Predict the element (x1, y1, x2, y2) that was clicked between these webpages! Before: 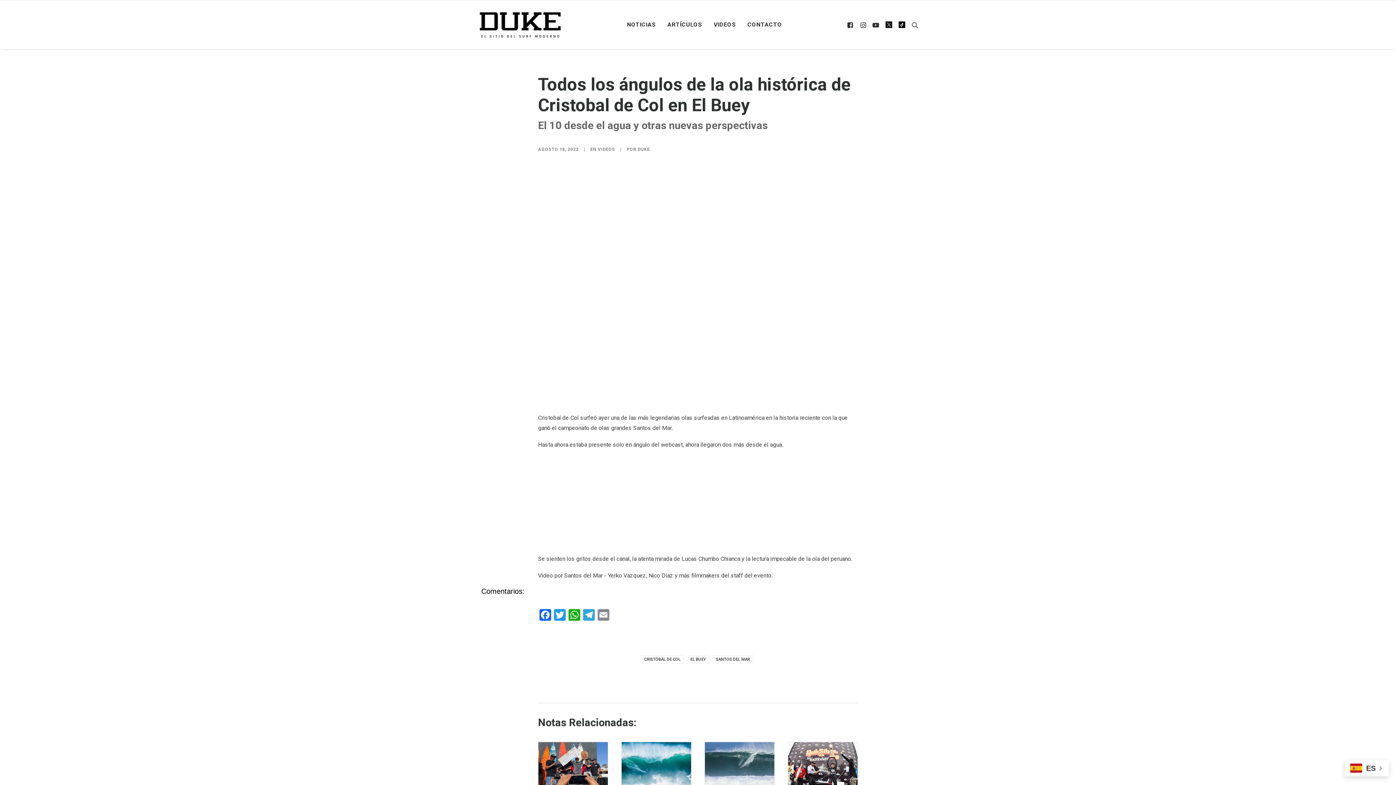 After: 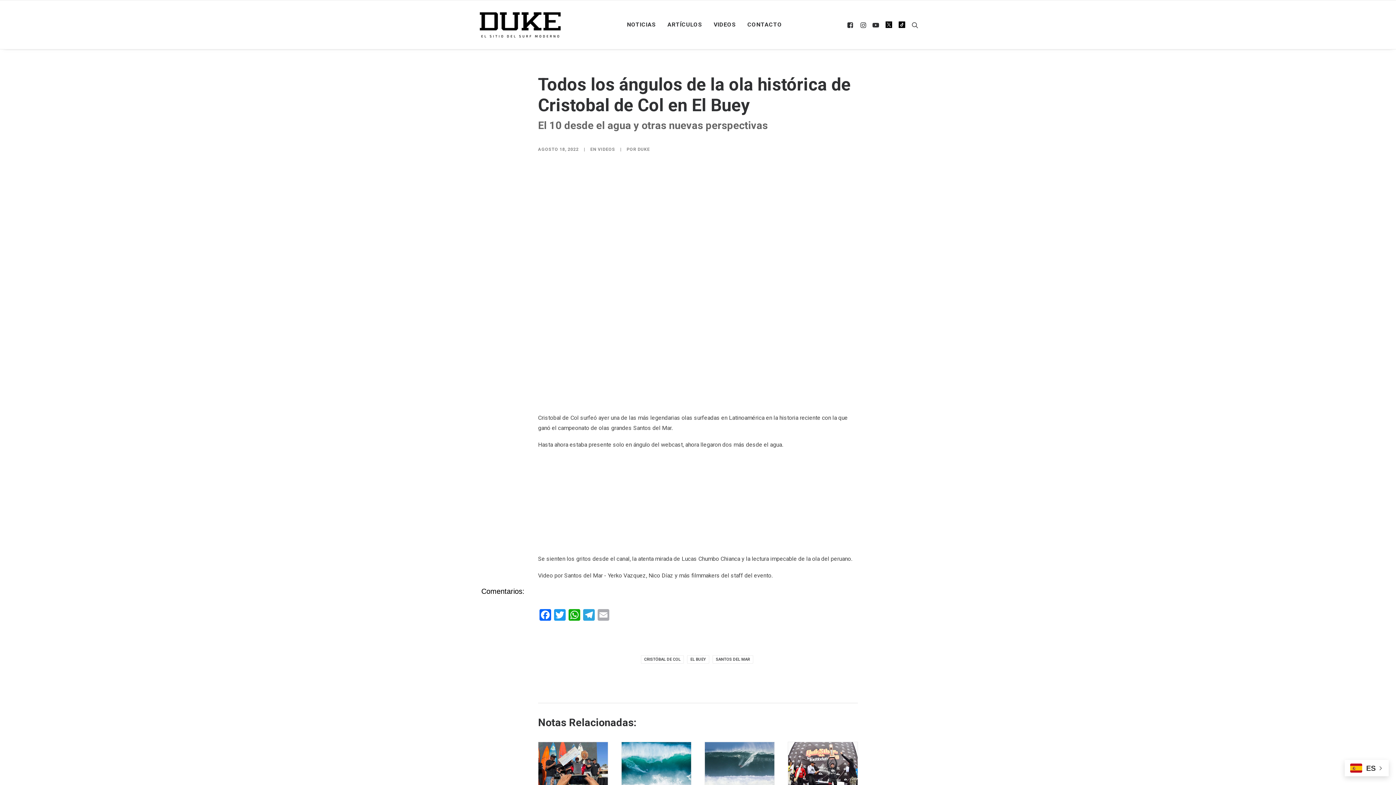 Action: label: Email bbox: (596, 609, 610, 622)